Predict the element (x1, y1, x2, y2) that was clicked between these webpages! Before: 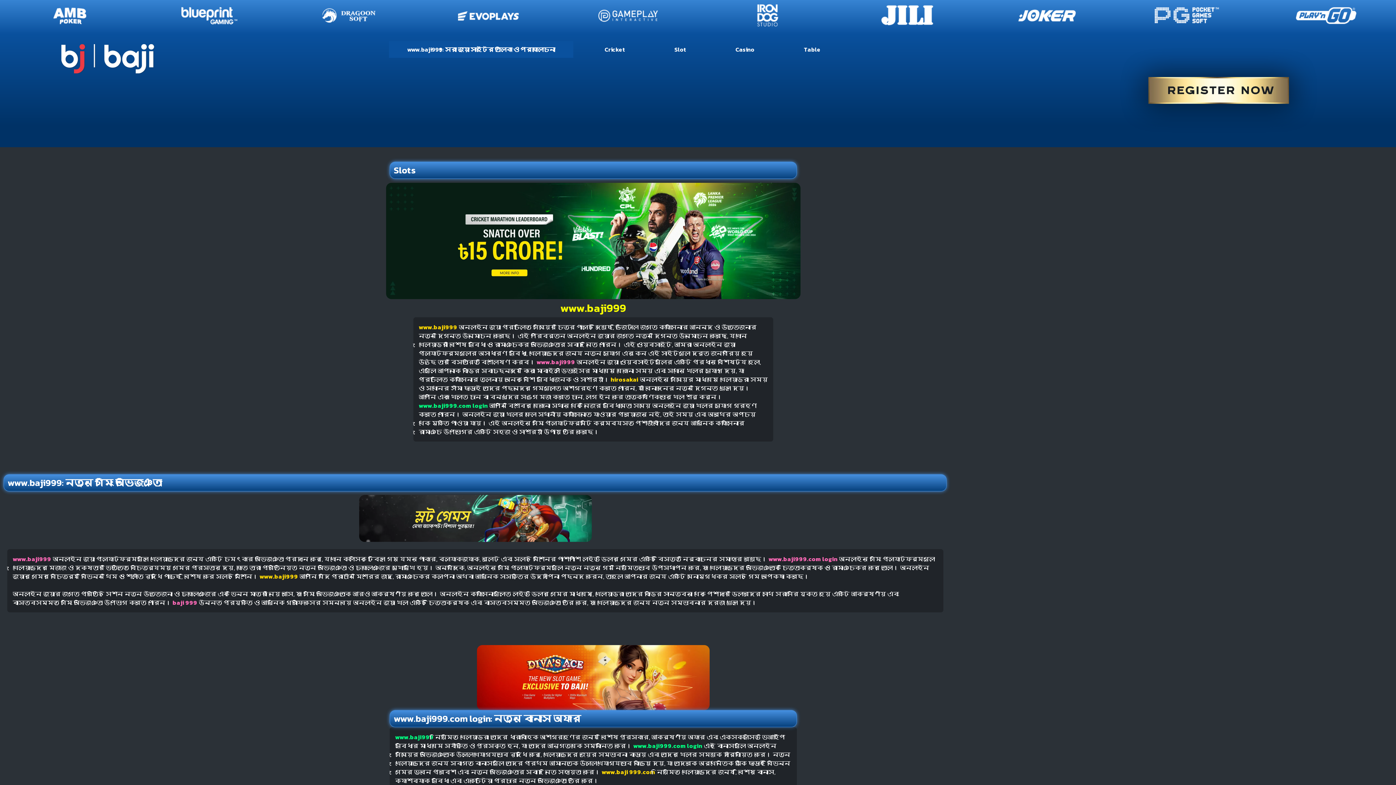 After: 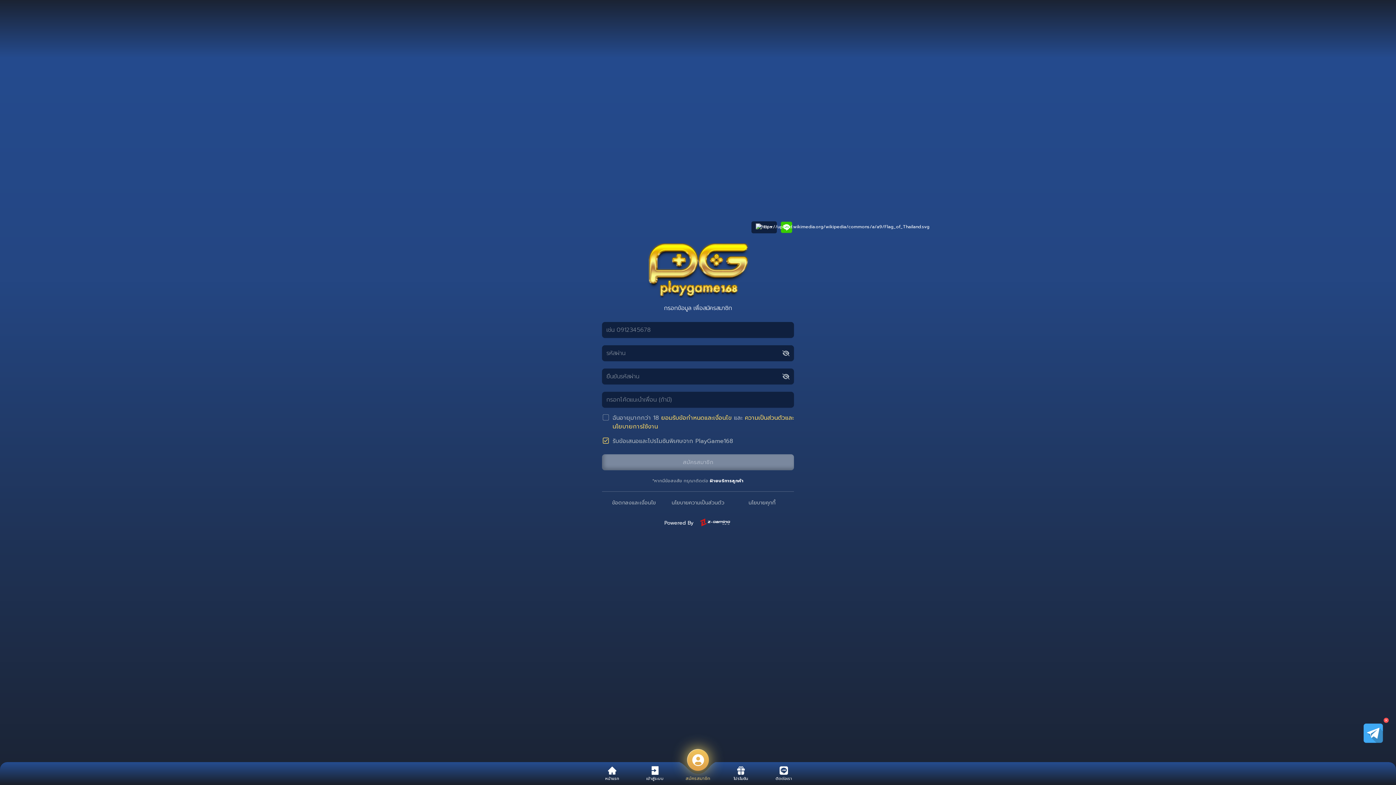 Action: bbox: (279, 0, 418, 33)